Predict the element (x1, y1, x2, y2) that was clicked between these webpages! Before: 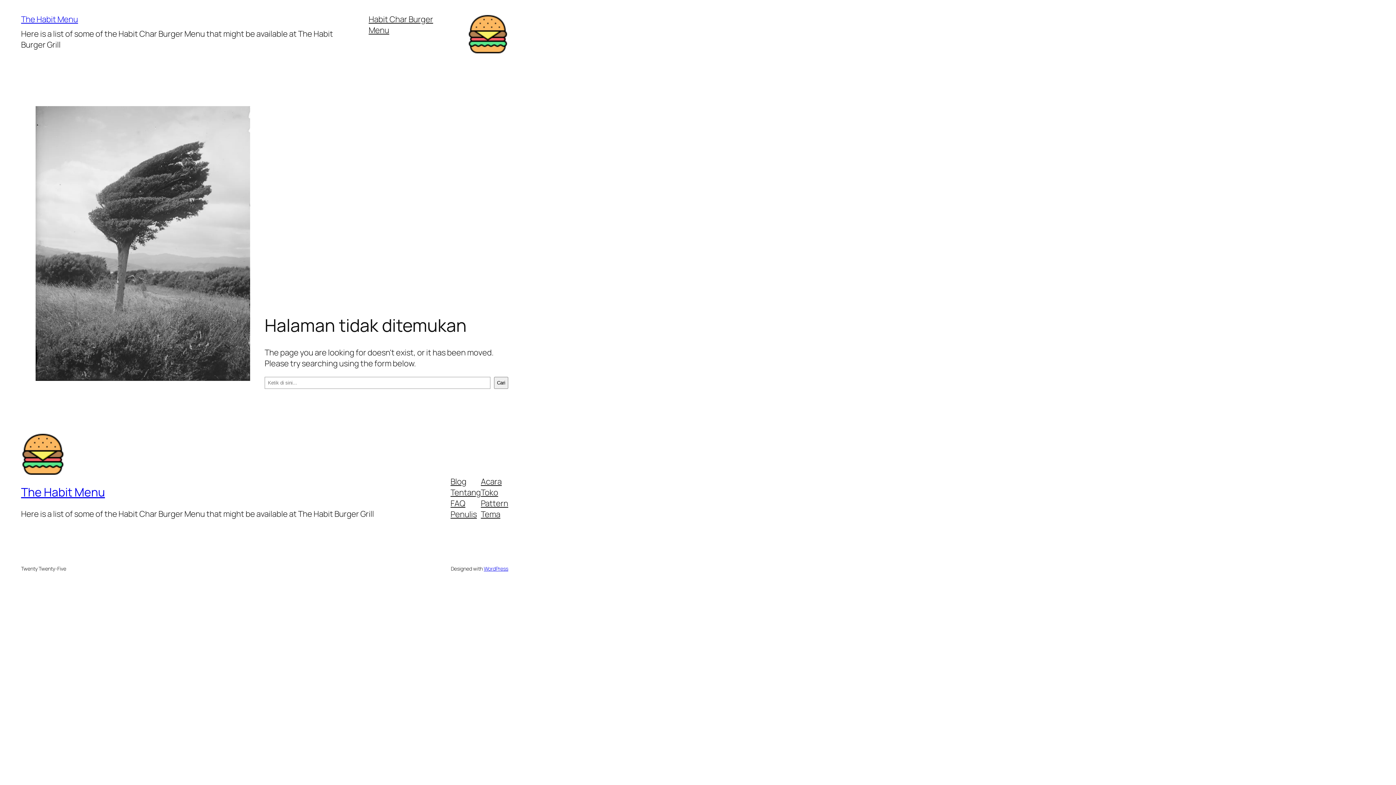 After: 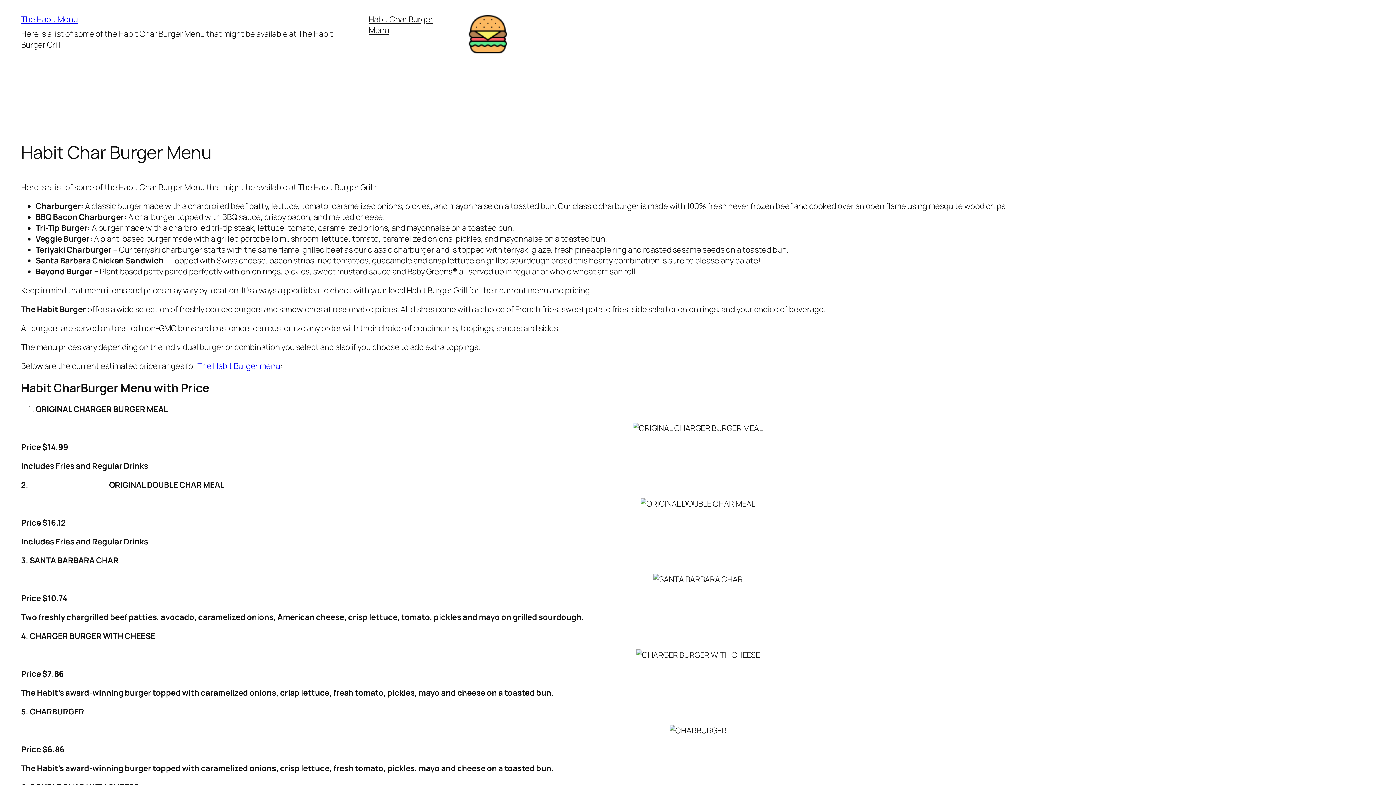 Action: bbox: (467, 13, 508, 54)